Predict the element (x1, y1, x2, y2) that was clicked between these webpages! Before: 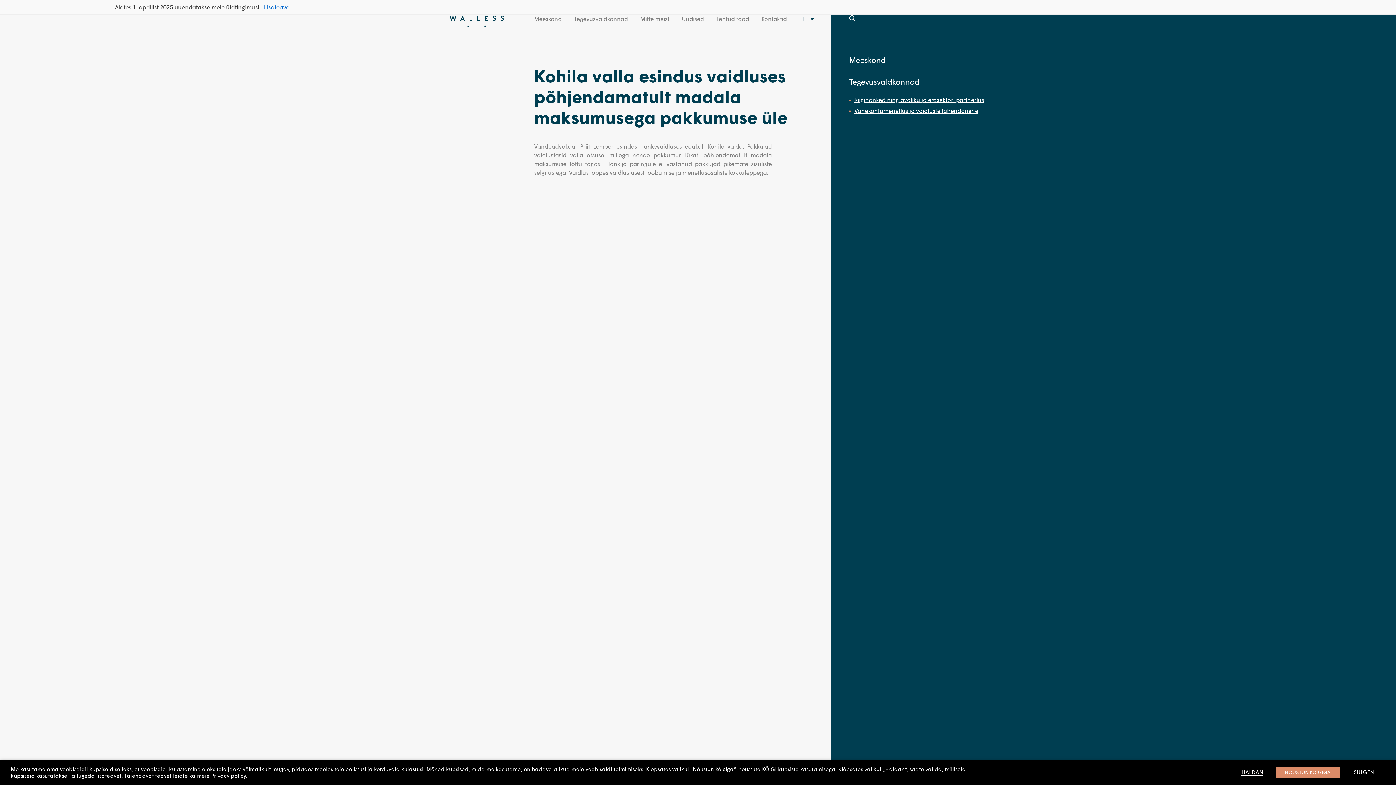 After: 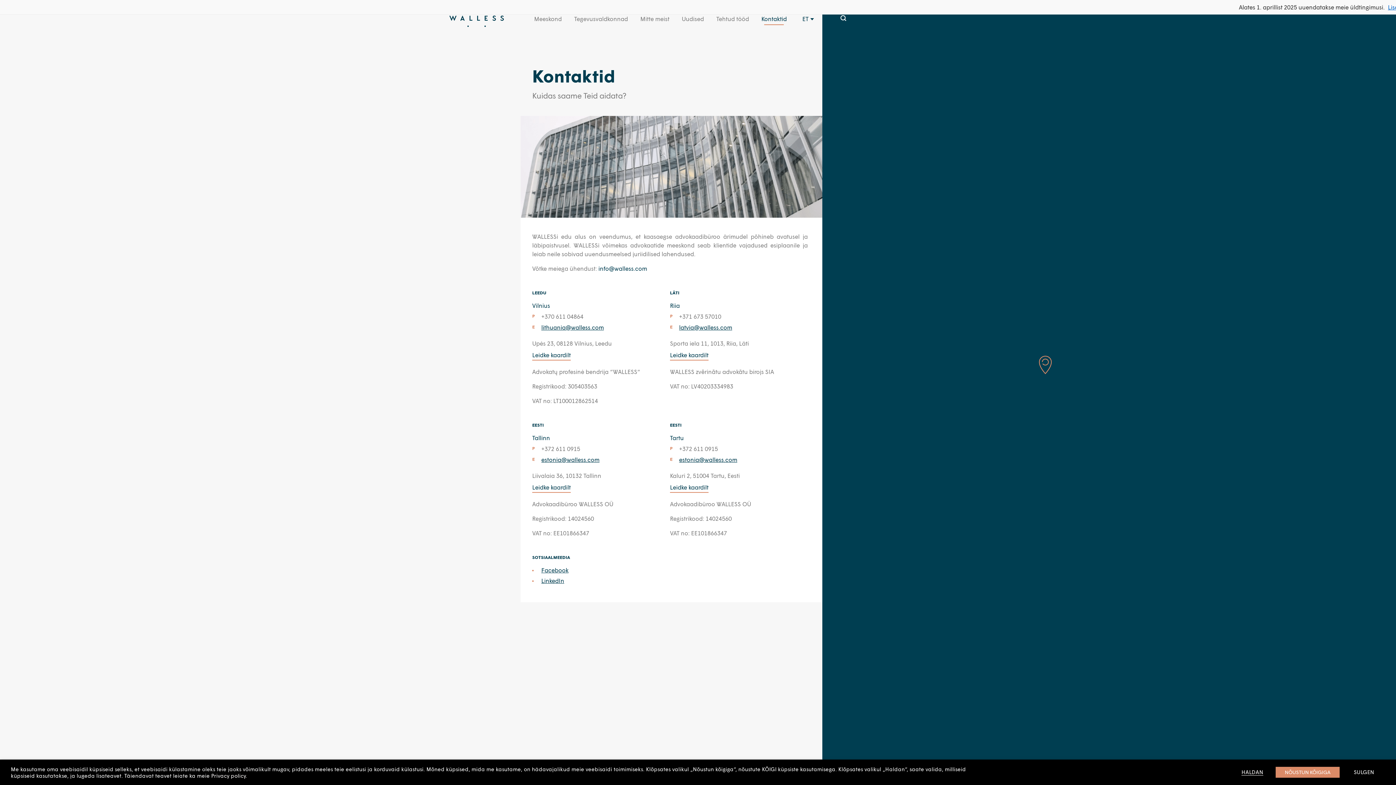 Action: bbox: (755, 0, 793, 37) label: Kontaktid